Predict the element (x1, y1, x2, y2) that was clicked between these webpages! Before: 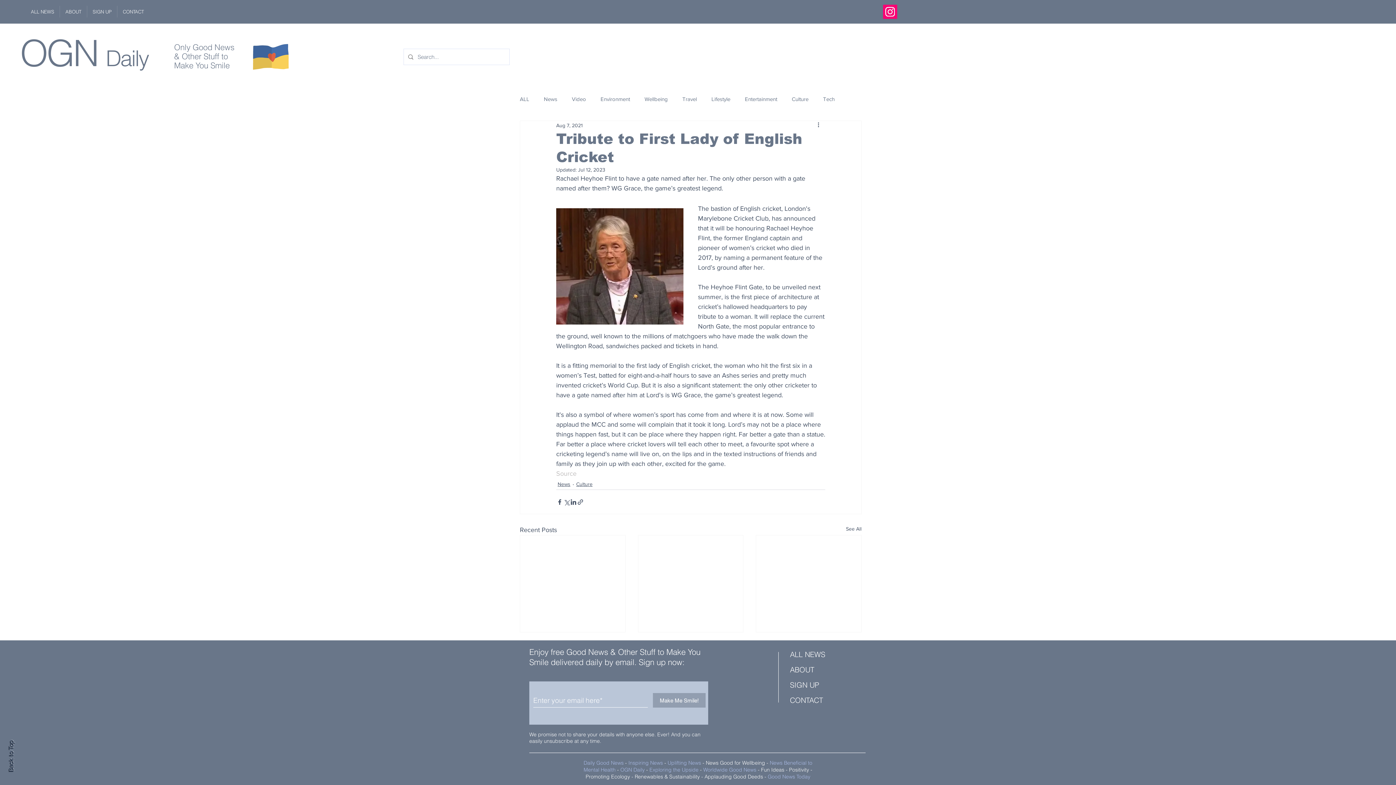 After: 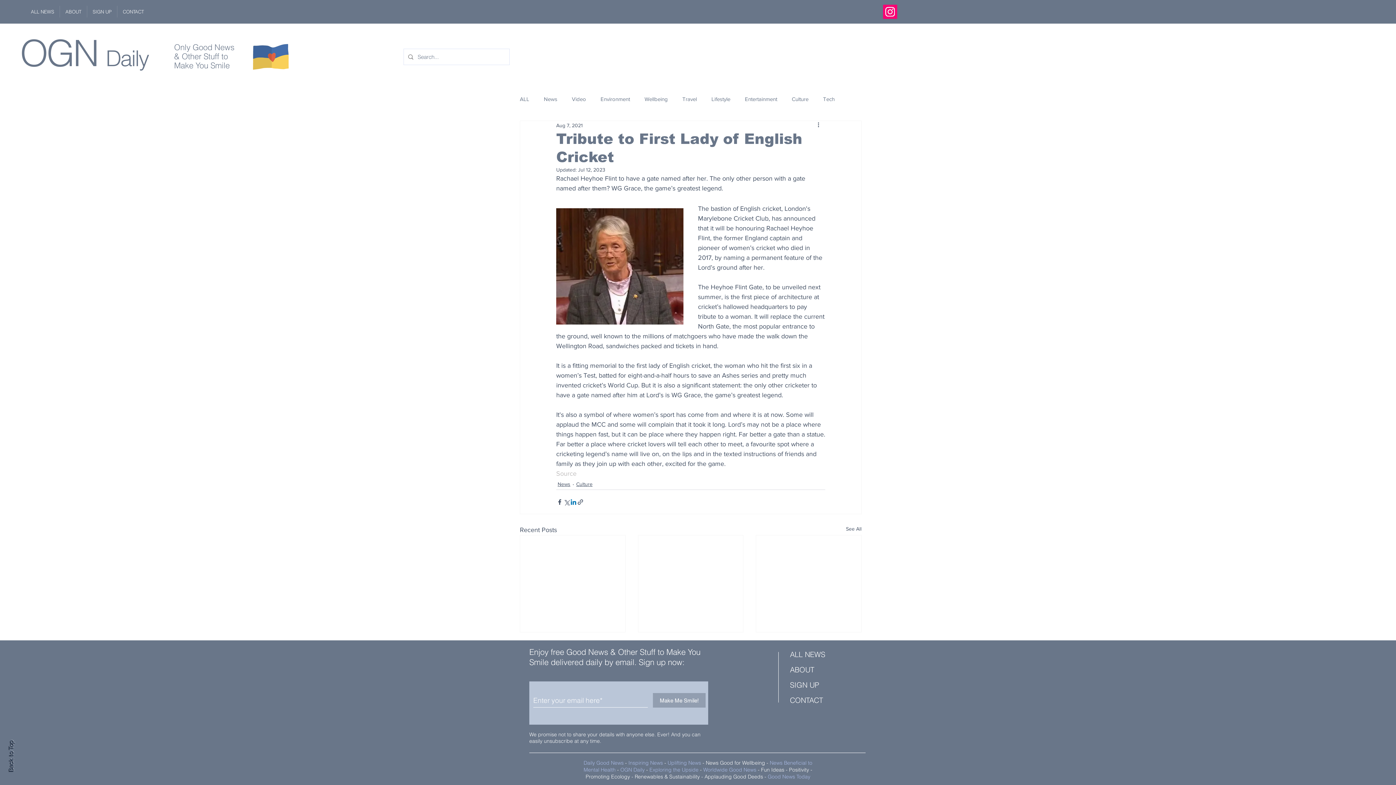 Action: bbox: (570, 498, 577, 505) label: Share via LinkedIn